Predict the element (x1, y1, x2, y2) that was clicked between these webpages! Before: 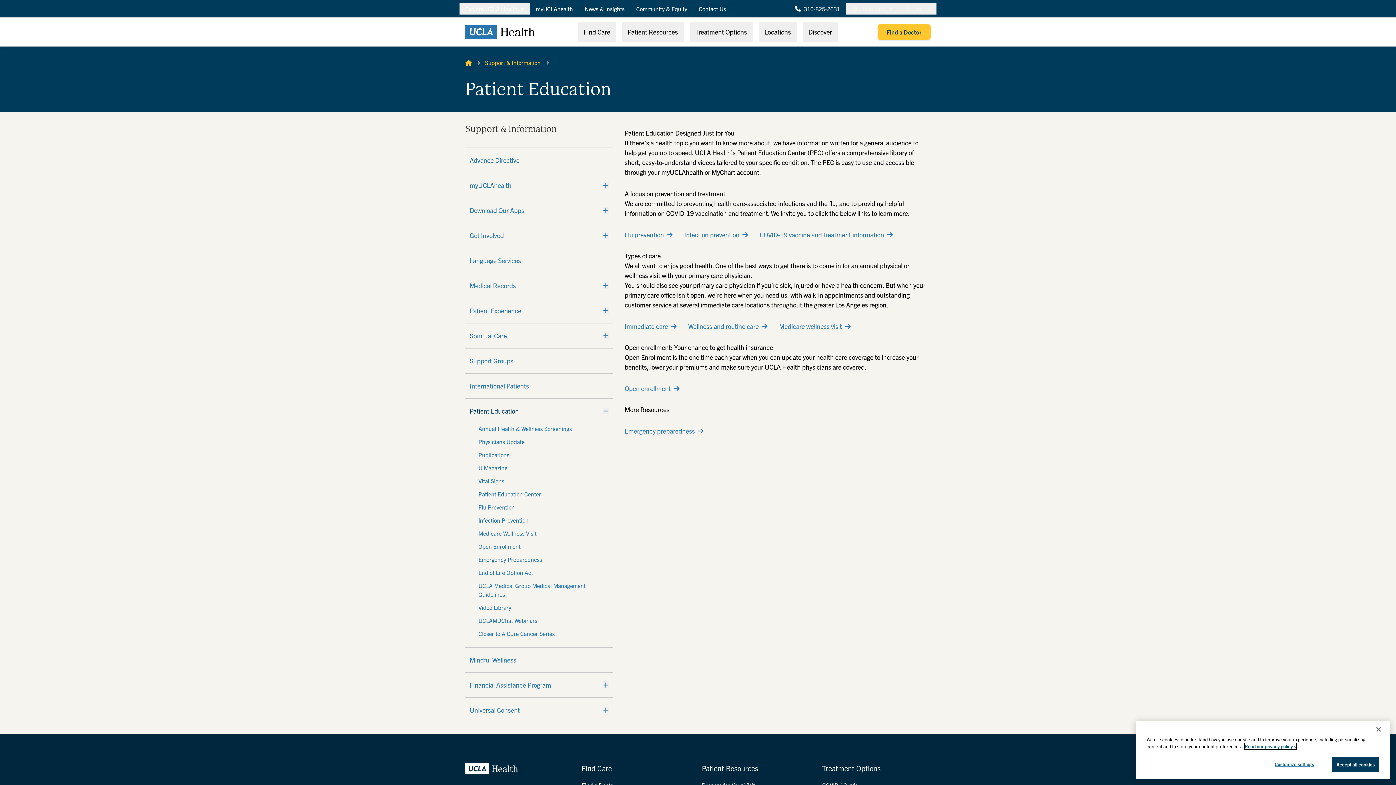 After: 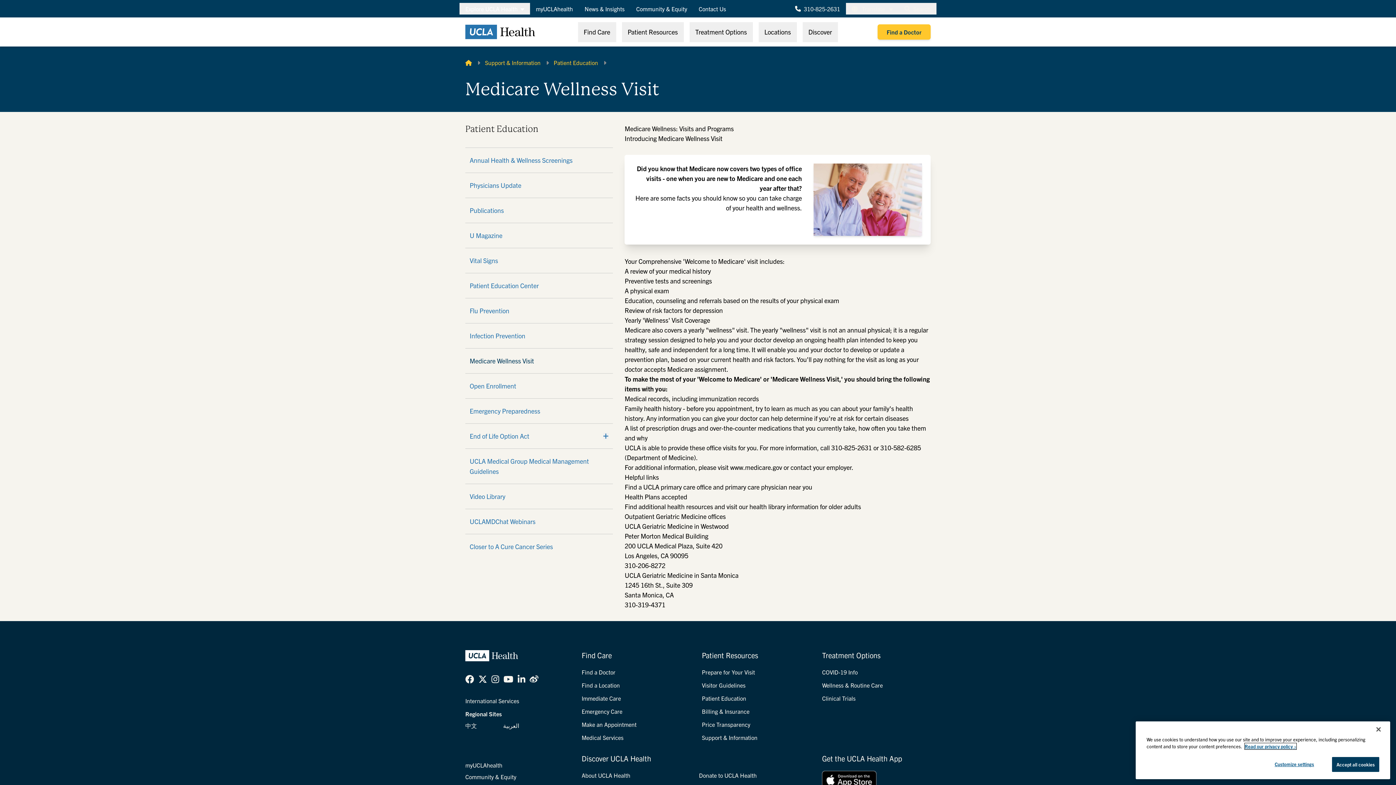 Action: bbox: (478, 529, 600, 537) label: Medicare Wellness Visit